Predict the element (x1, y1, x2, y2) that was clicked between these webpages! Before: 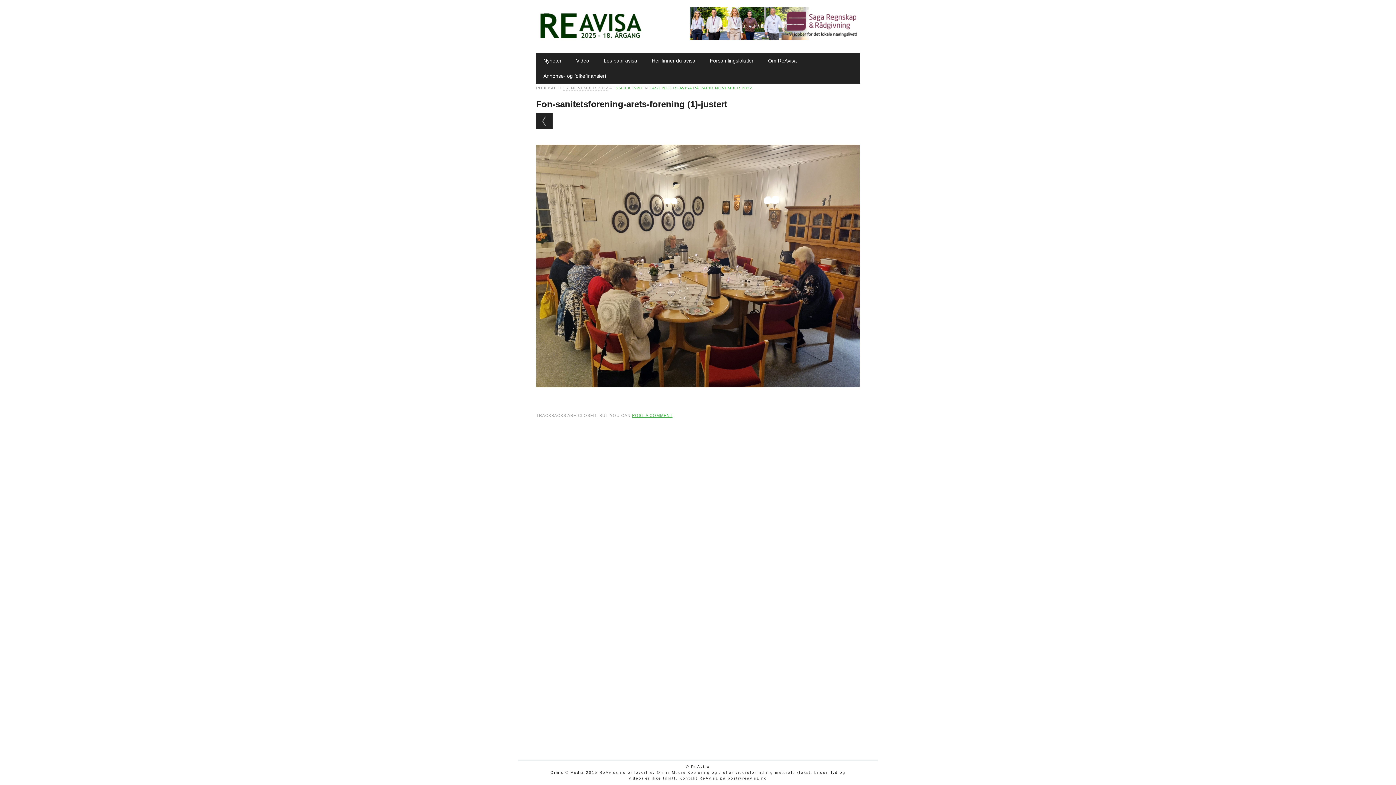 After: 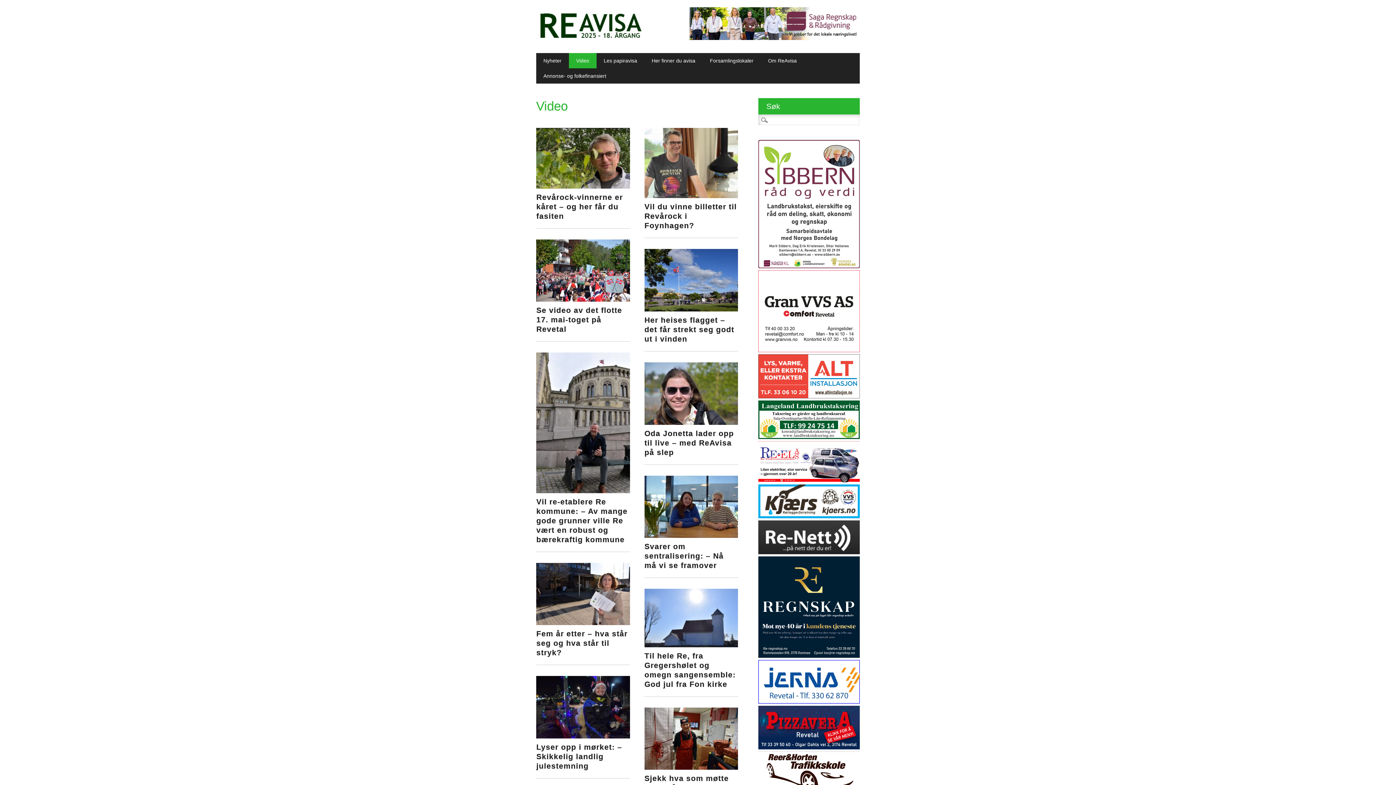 Action: label: Video bbox: (569, 53, 596, 68)